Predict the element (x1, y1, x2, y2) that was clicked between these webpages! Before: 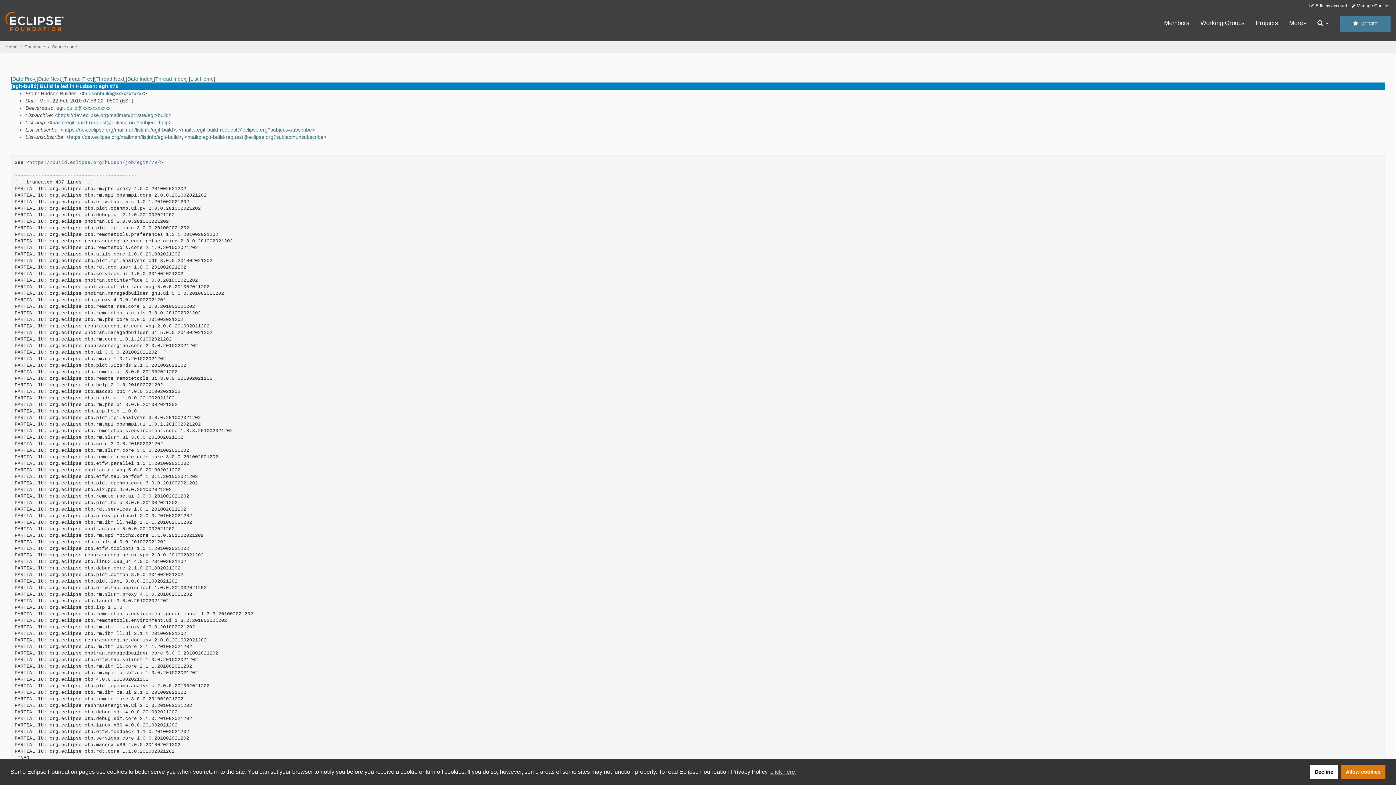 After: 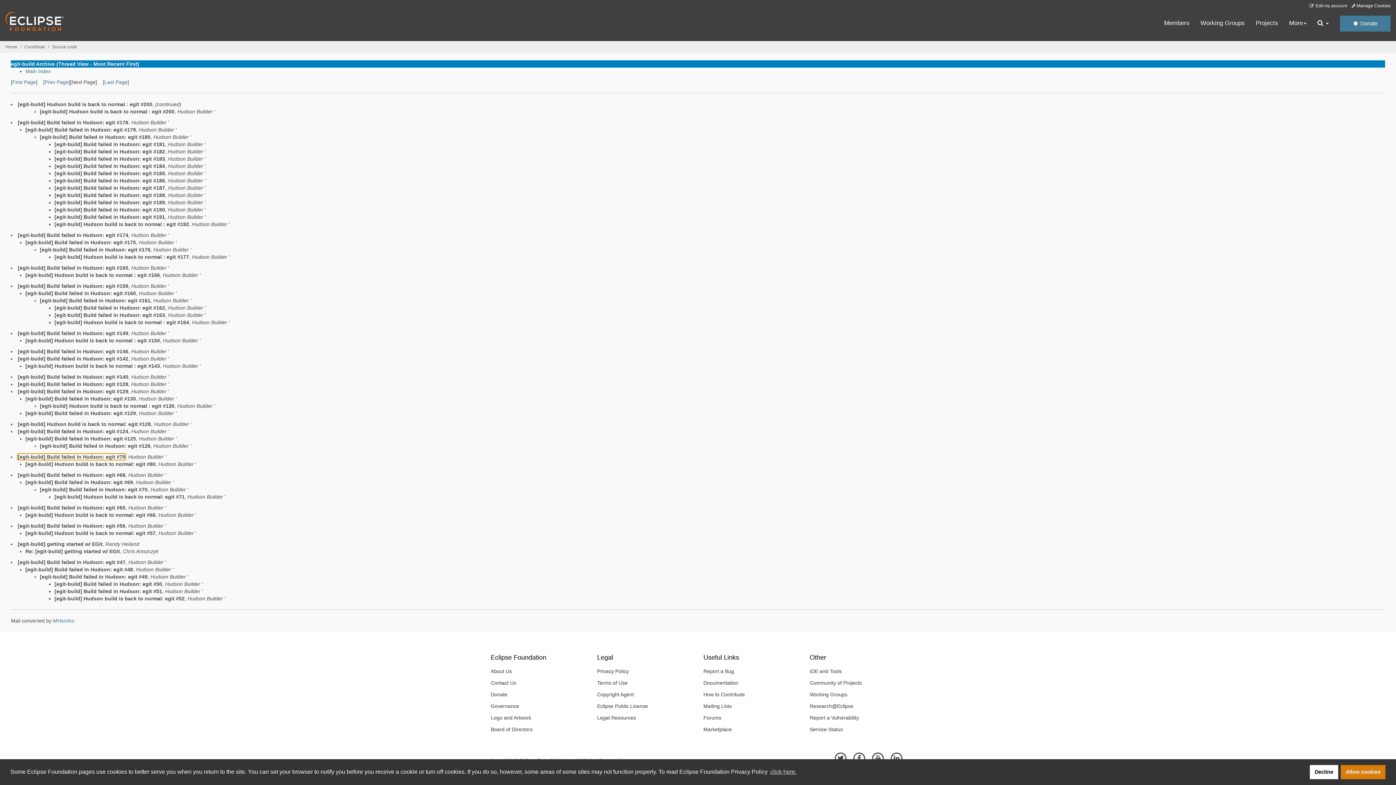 Action: bbox: (155, 76, 186, 81) label: Thread Index